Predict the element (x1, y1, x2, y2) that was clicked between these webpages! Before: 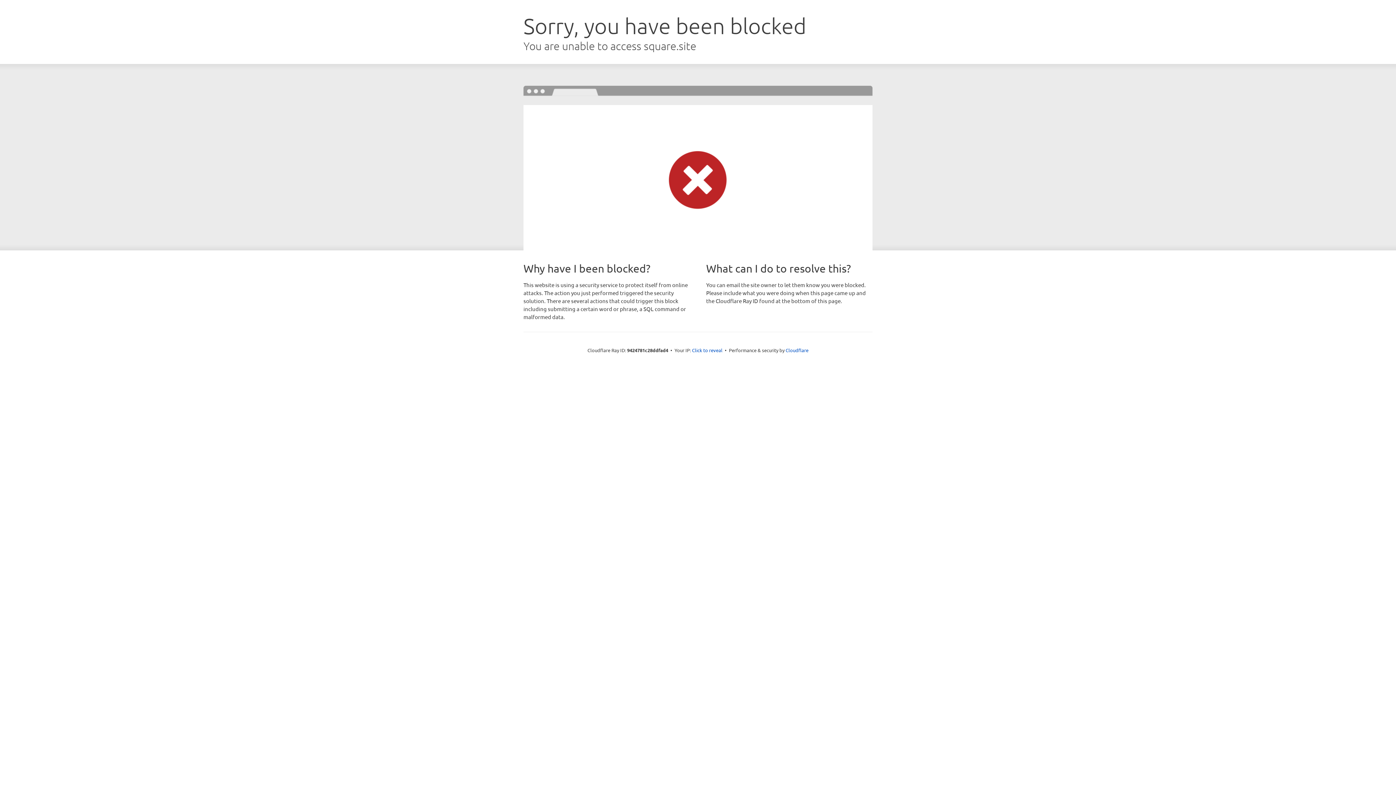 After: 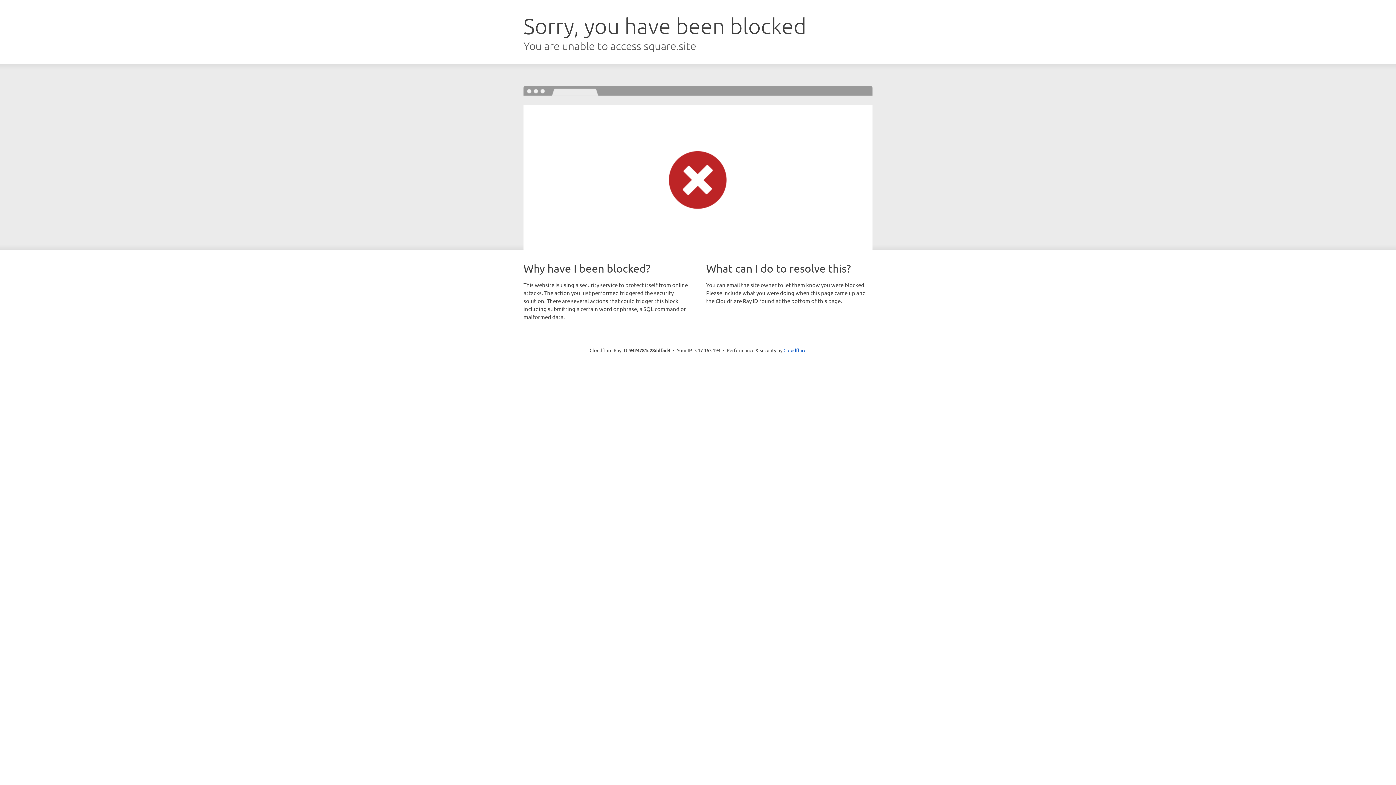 Action: label: Click to reveal bbox: (692, 346, 722, 353)